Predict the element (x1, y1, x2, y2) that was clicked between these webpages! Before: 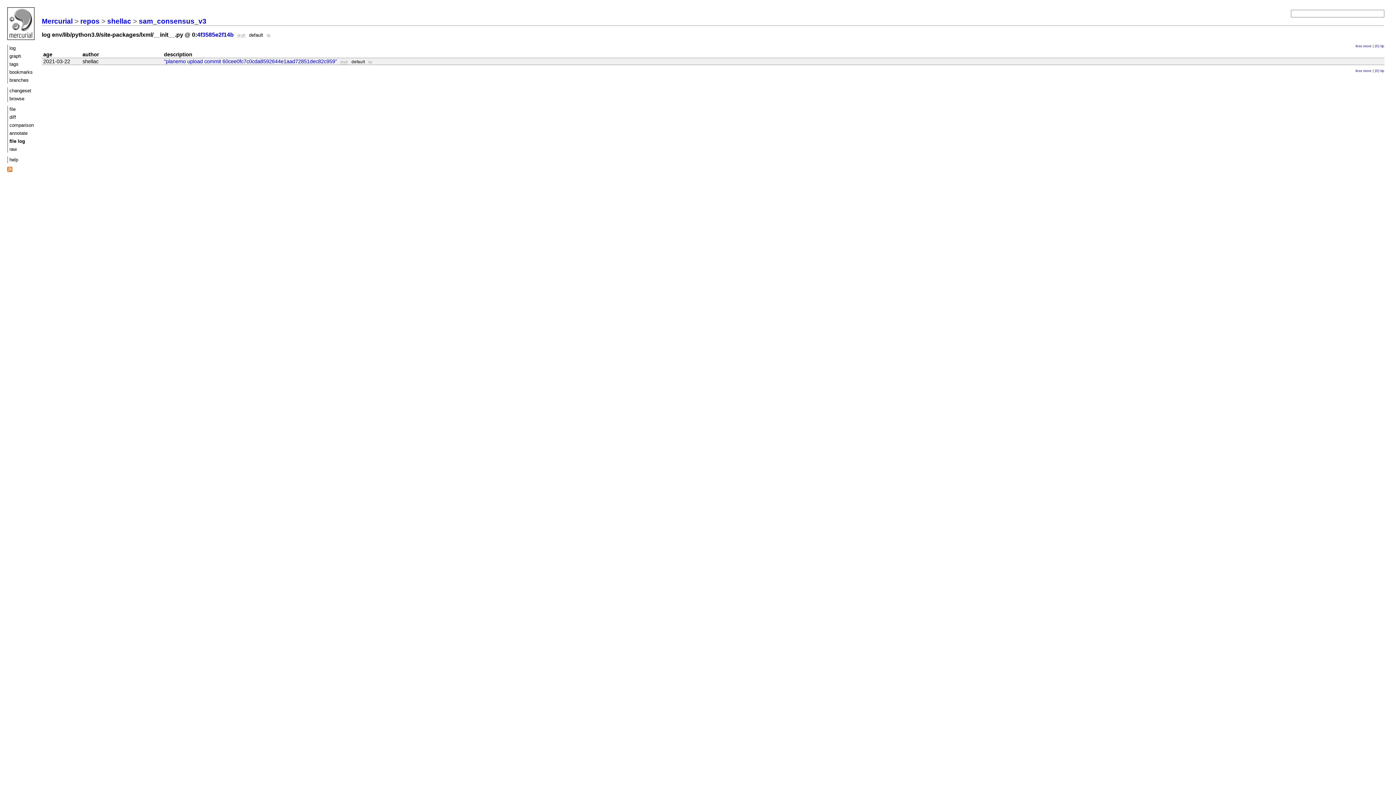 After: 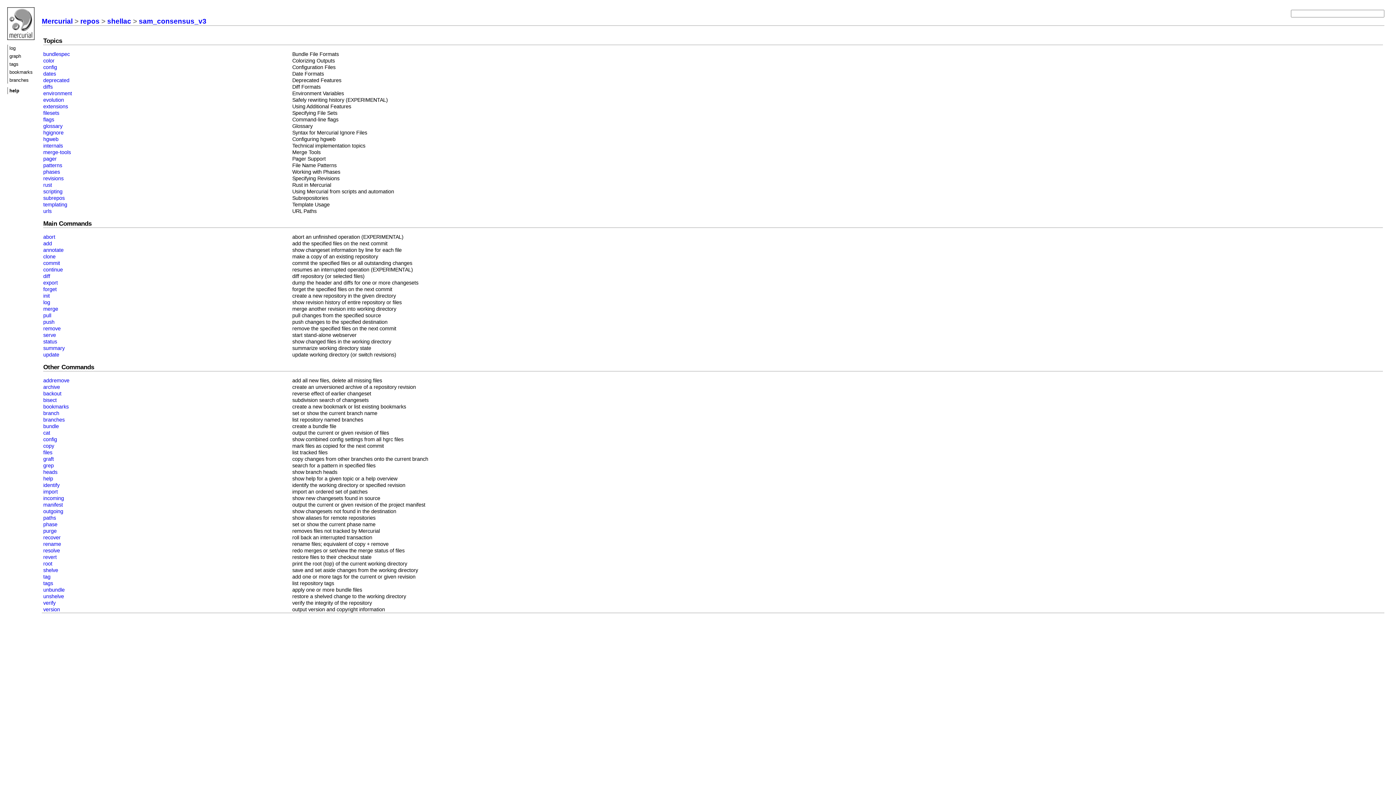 Action: label: help bbox: (9, 157, 38, 162)